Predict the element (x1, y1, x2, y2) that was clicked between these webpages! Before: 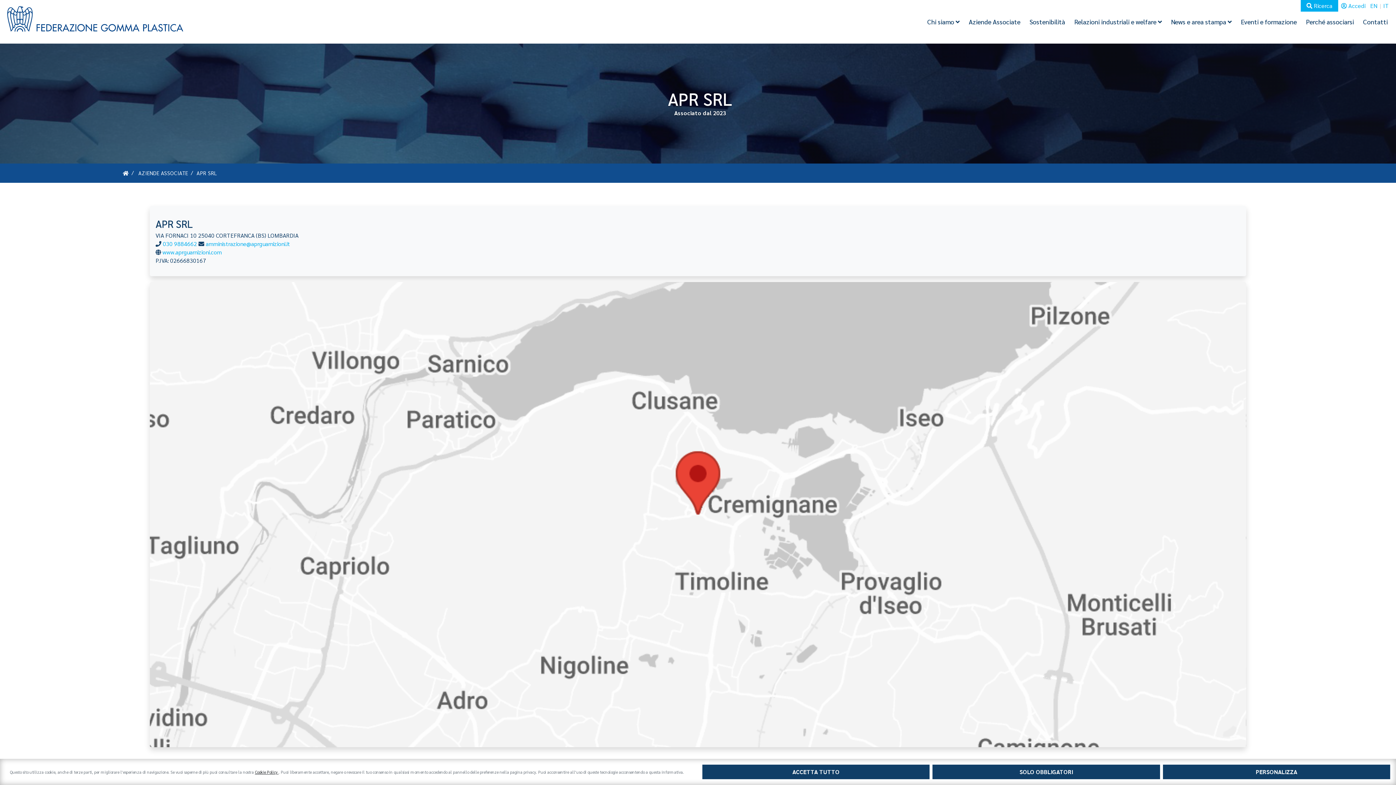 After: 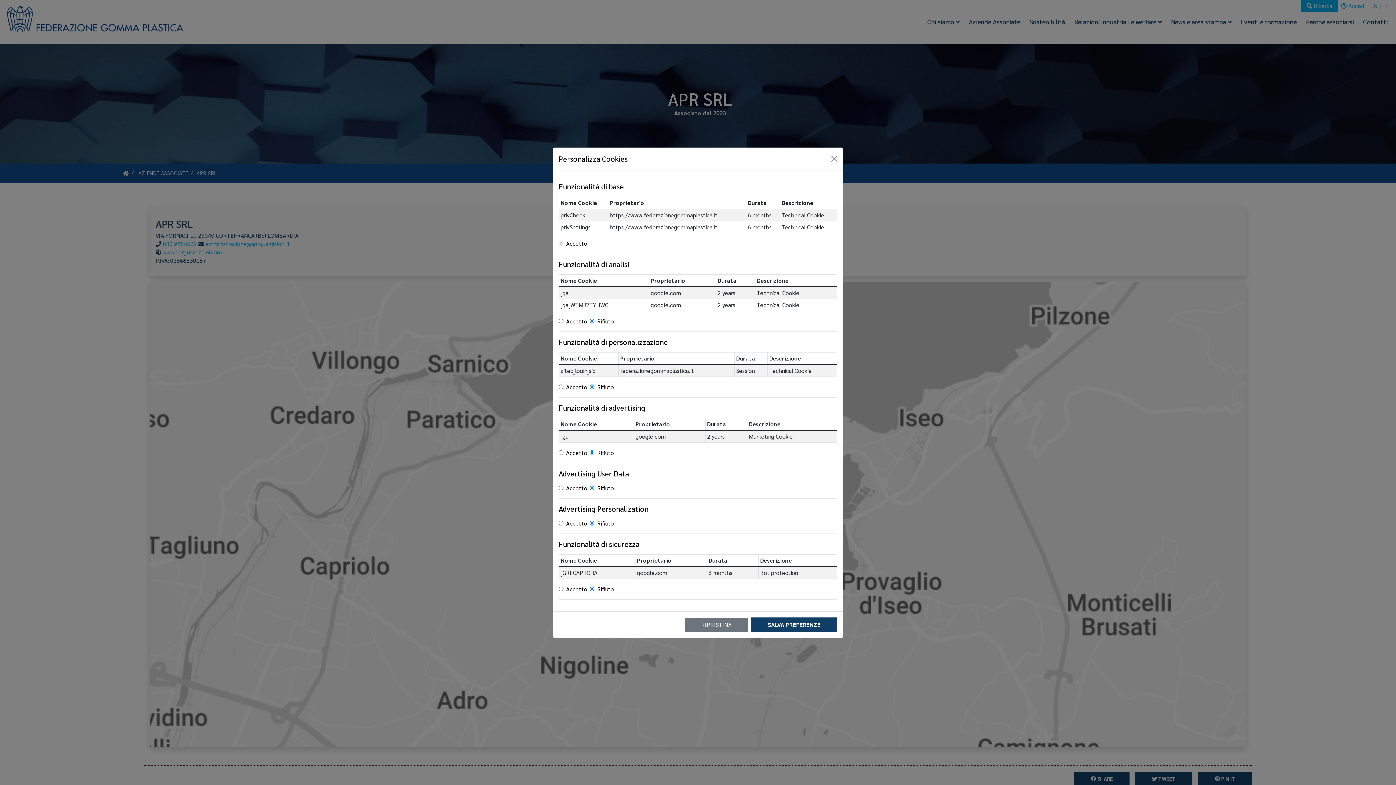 Action: label: PERSONALIZZA bbox: (1163, 765, 1390, 779)